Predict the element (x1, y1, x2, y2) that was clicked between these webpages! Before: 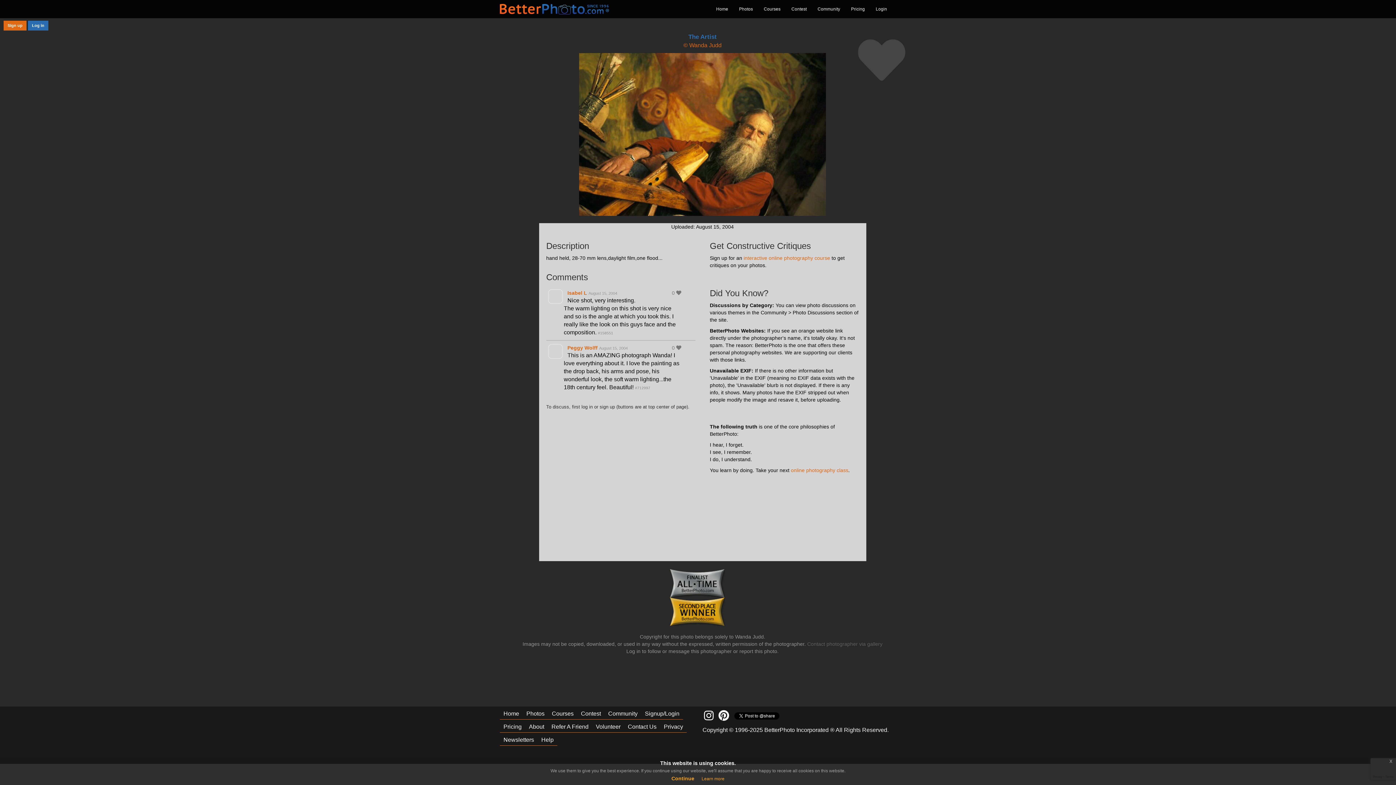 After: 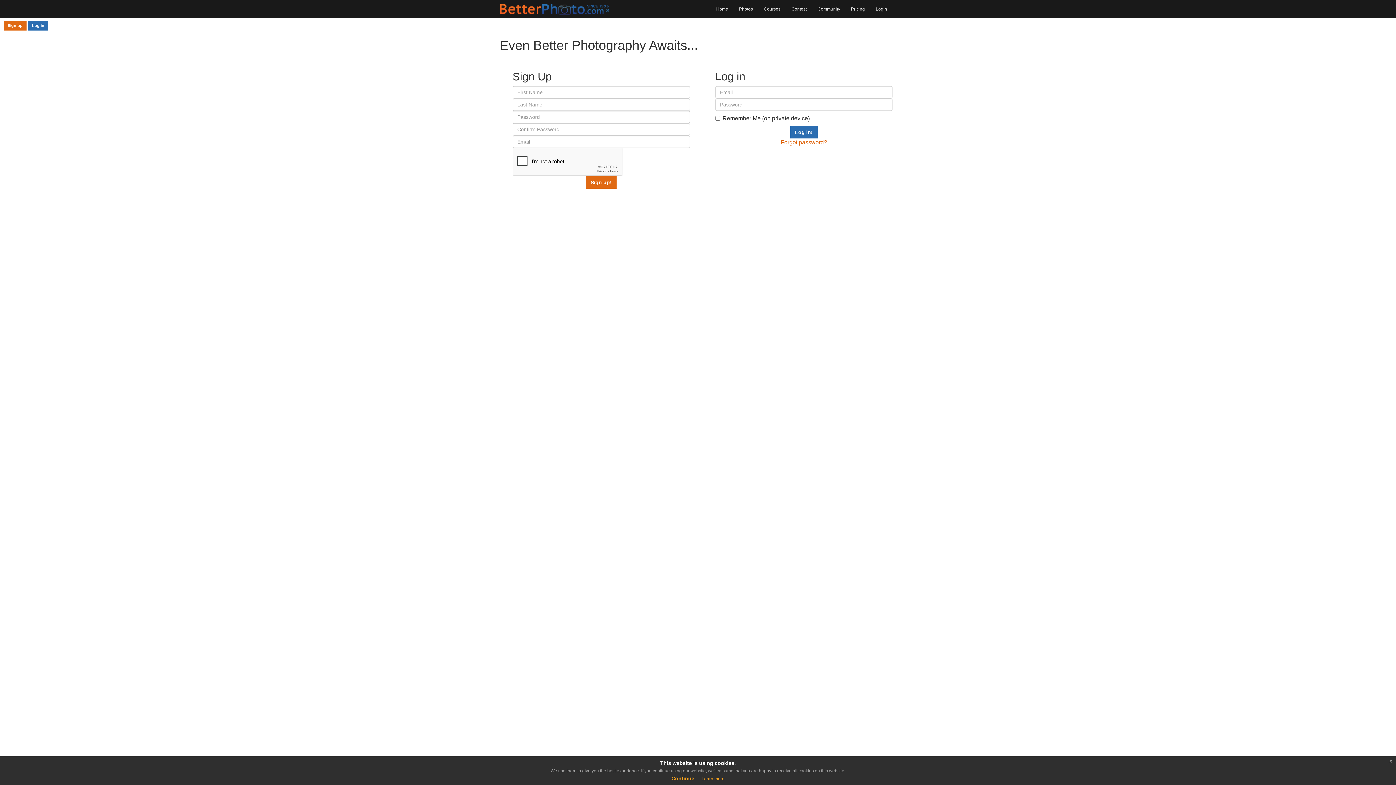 Action: label: Login bbox: (870, 0, 892, 18)